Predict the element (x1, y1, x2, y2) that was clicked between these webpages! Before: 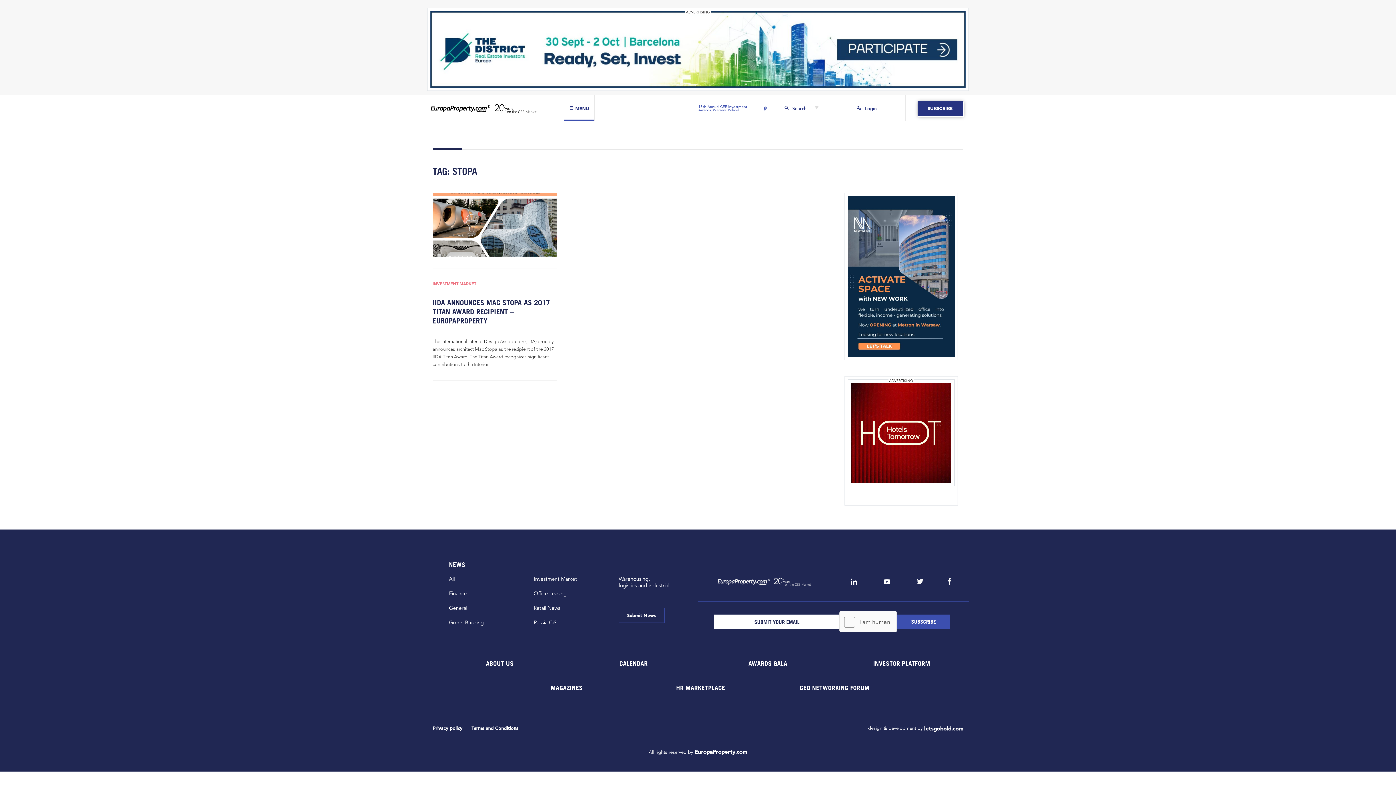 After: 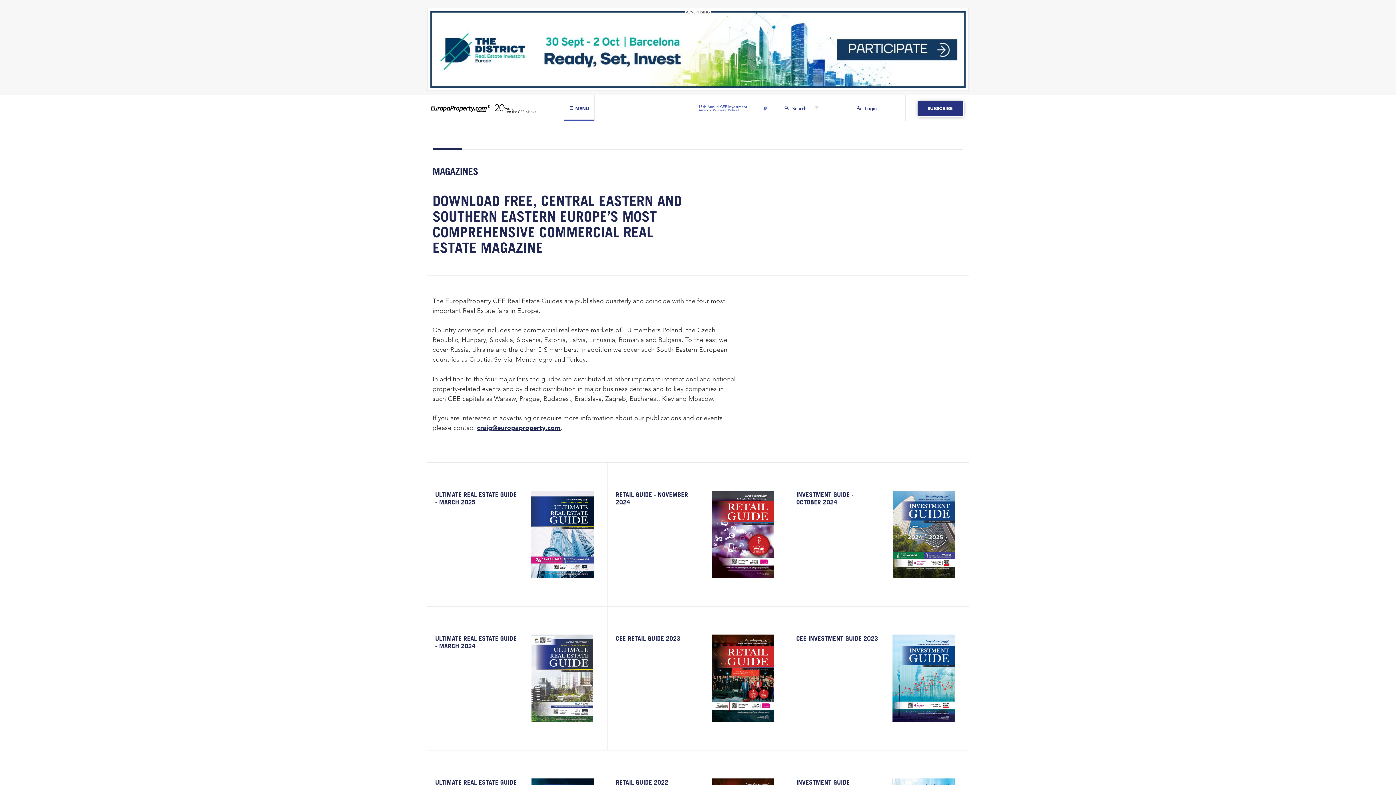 Action: bbox: (547, 682, 586, 693) label: MAGAZINES